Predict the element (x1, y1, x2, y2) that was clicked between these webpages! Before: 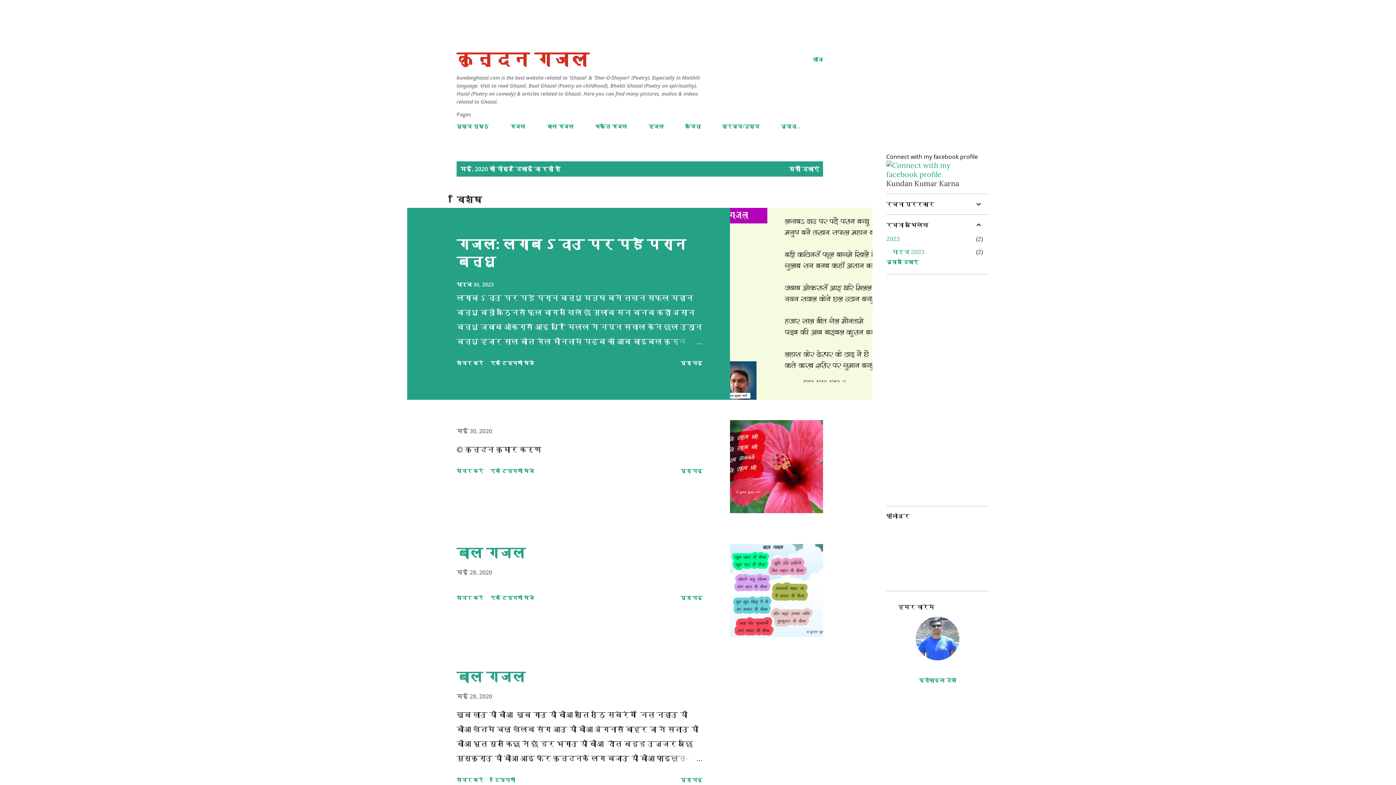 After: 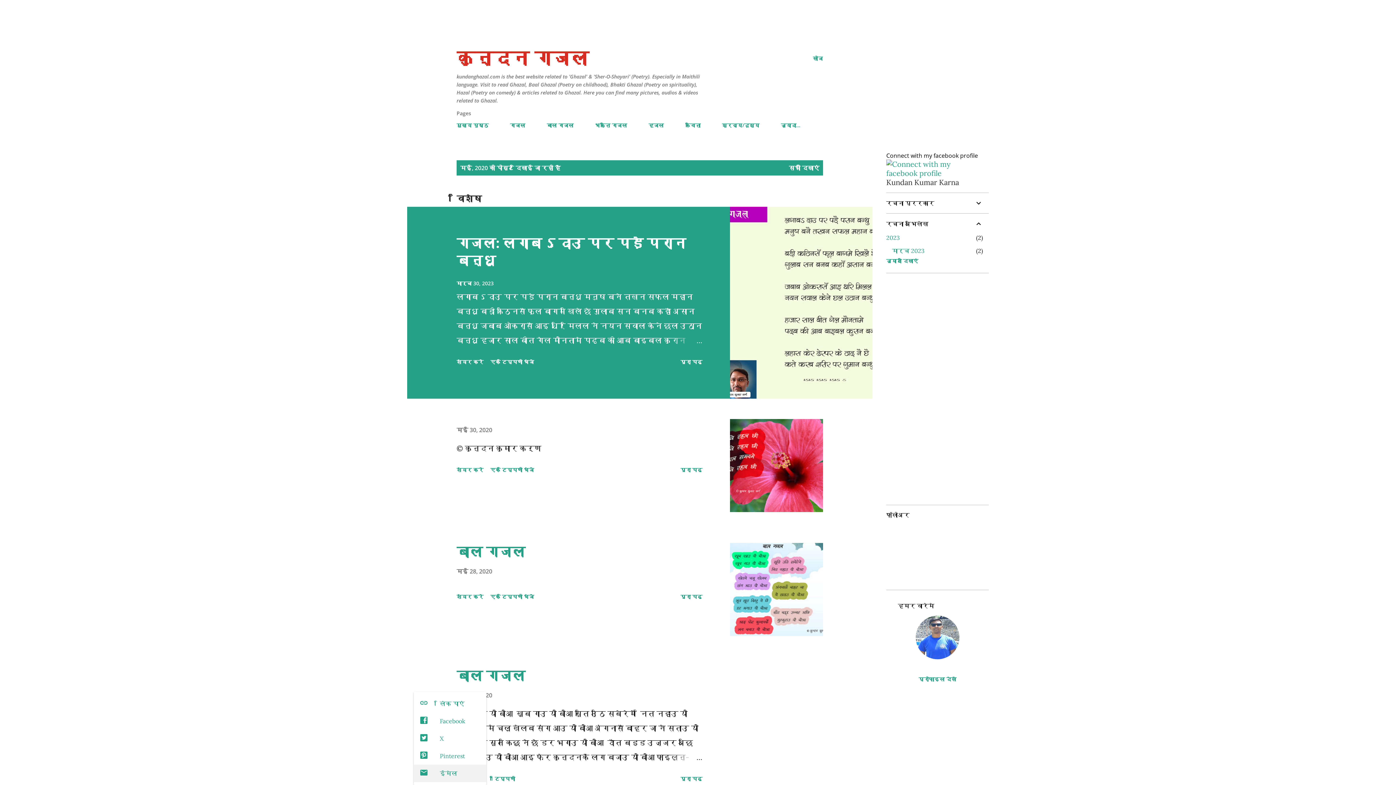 Action: label: शेयर करें bbox: (453, 773, 486, 786)